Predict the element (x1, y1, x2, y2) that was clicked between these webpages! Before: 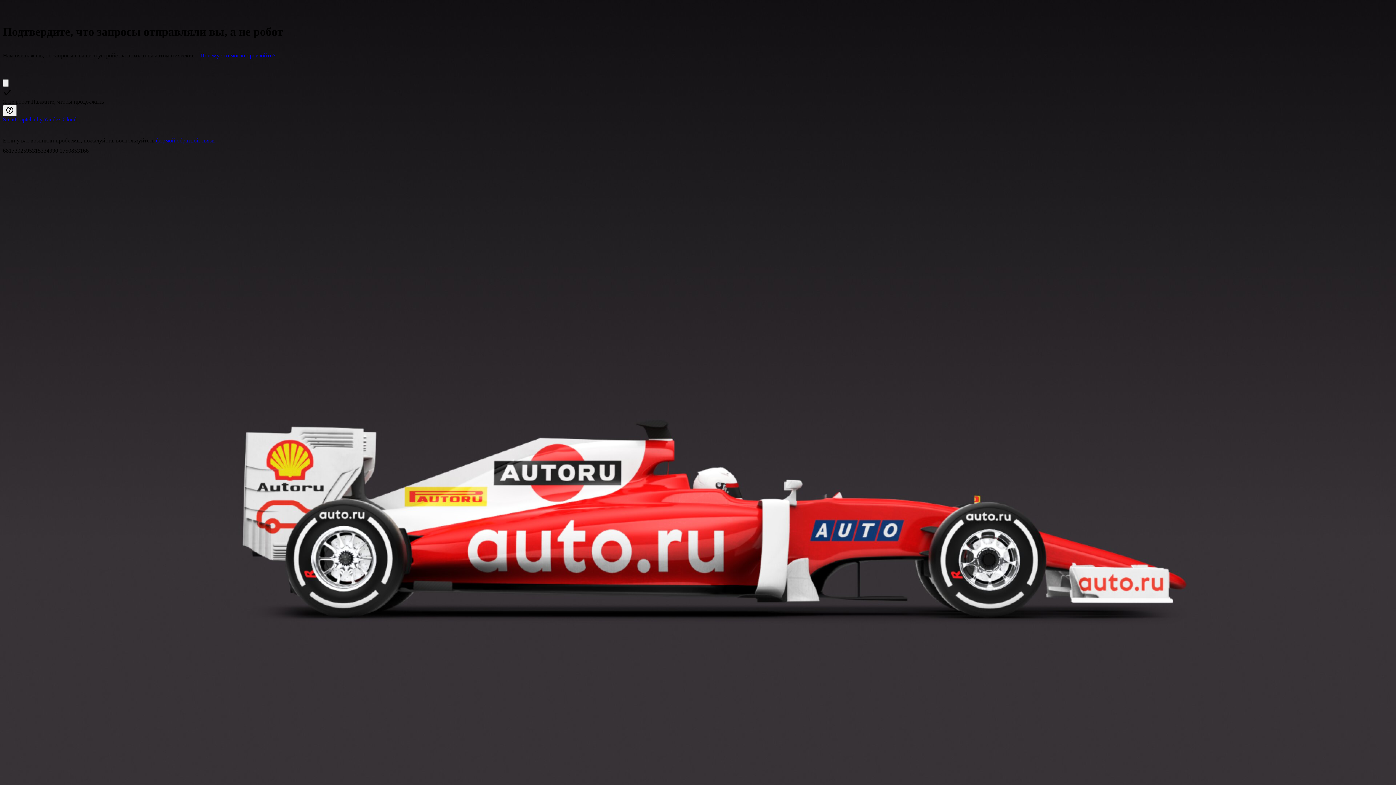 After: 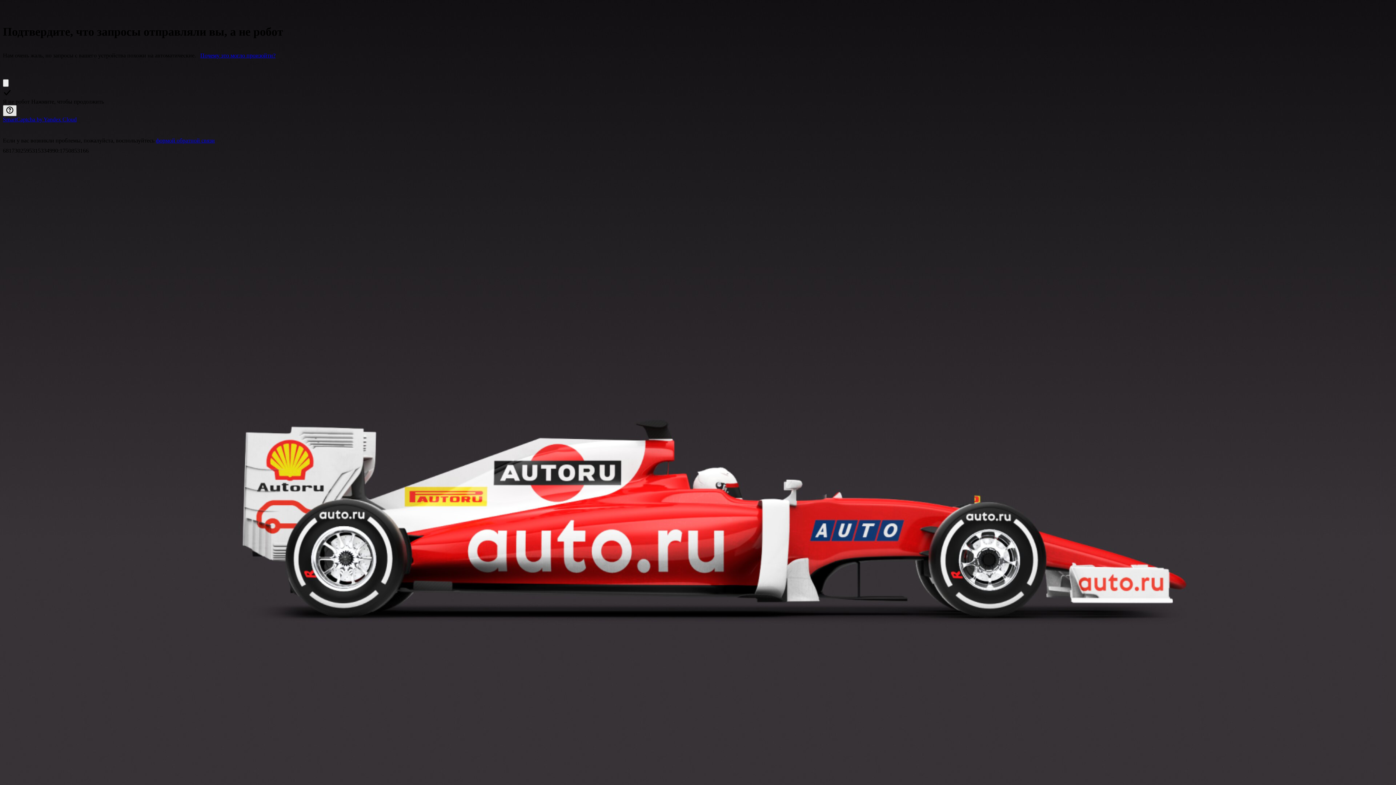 Action: bbox: (2, 105, 16, 116) label: Показать ссылки